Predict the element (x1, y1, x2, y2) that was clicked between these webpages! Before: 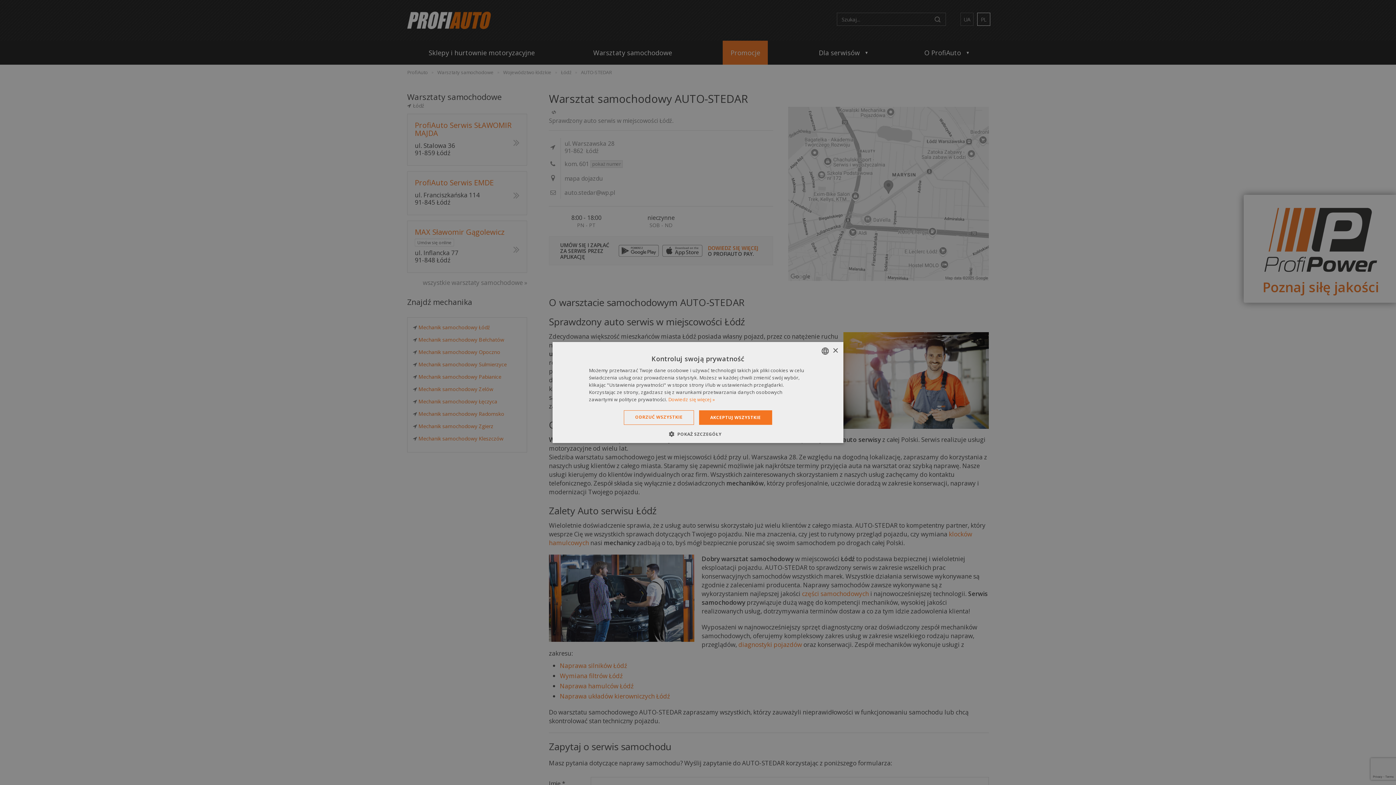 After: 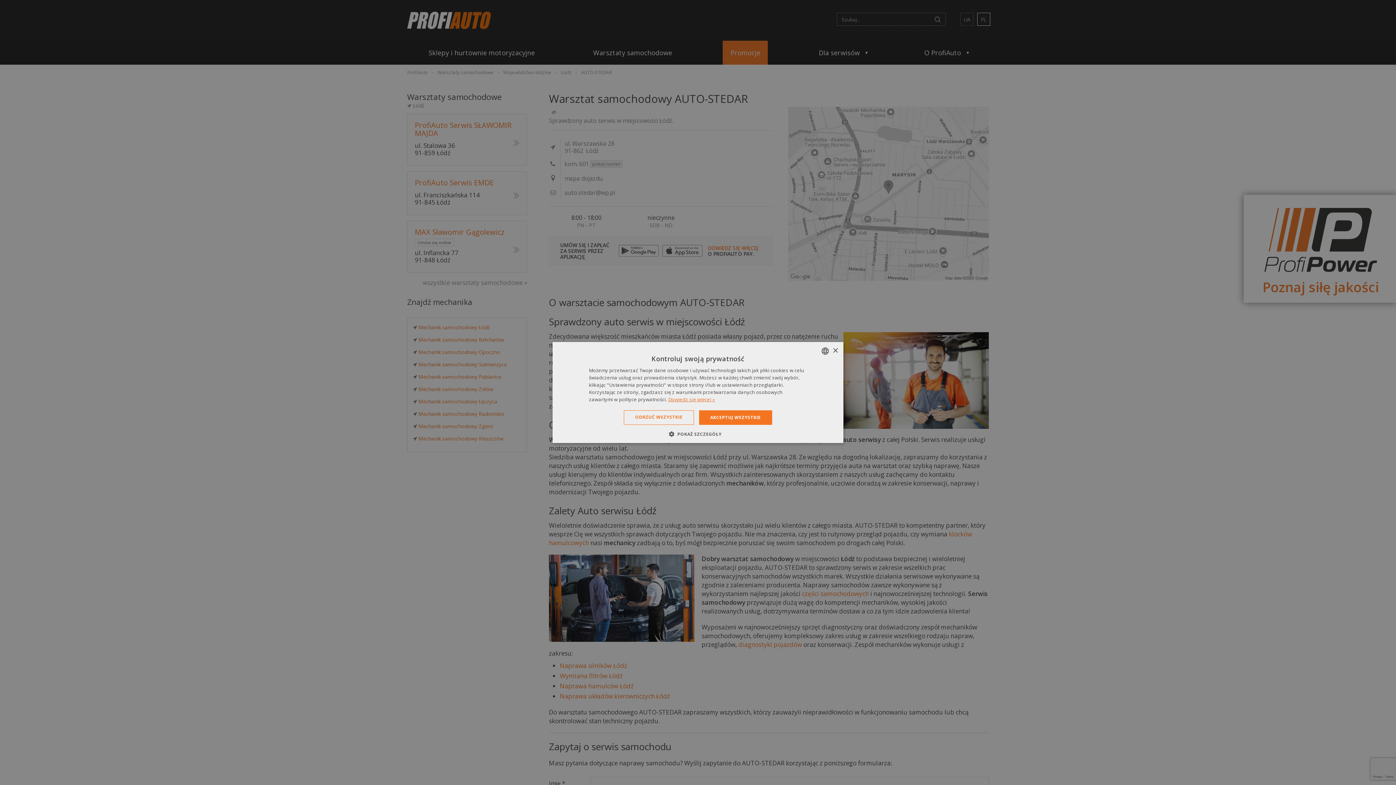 Action: label: Dowiedz się więcej », opens a new window bbox: (668, 396, 714, 402)